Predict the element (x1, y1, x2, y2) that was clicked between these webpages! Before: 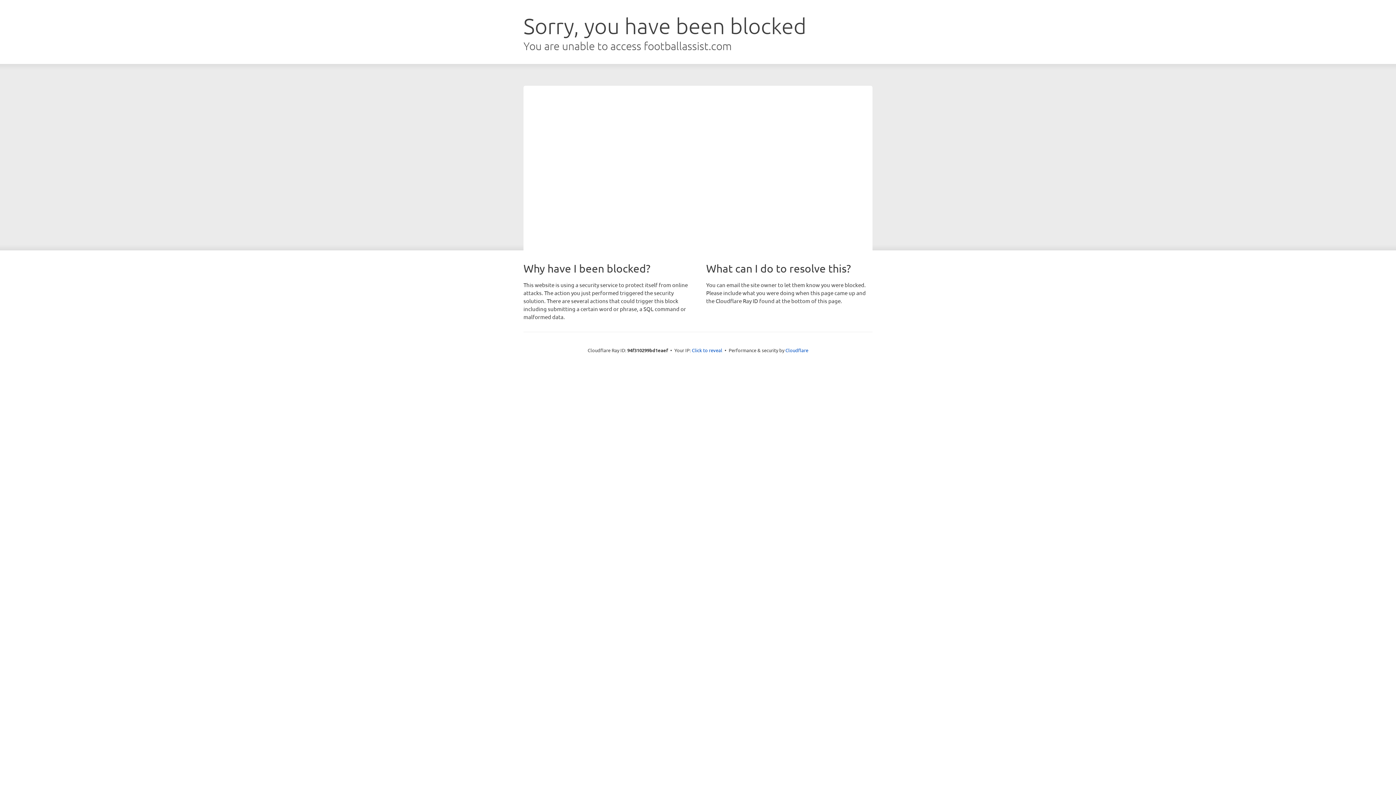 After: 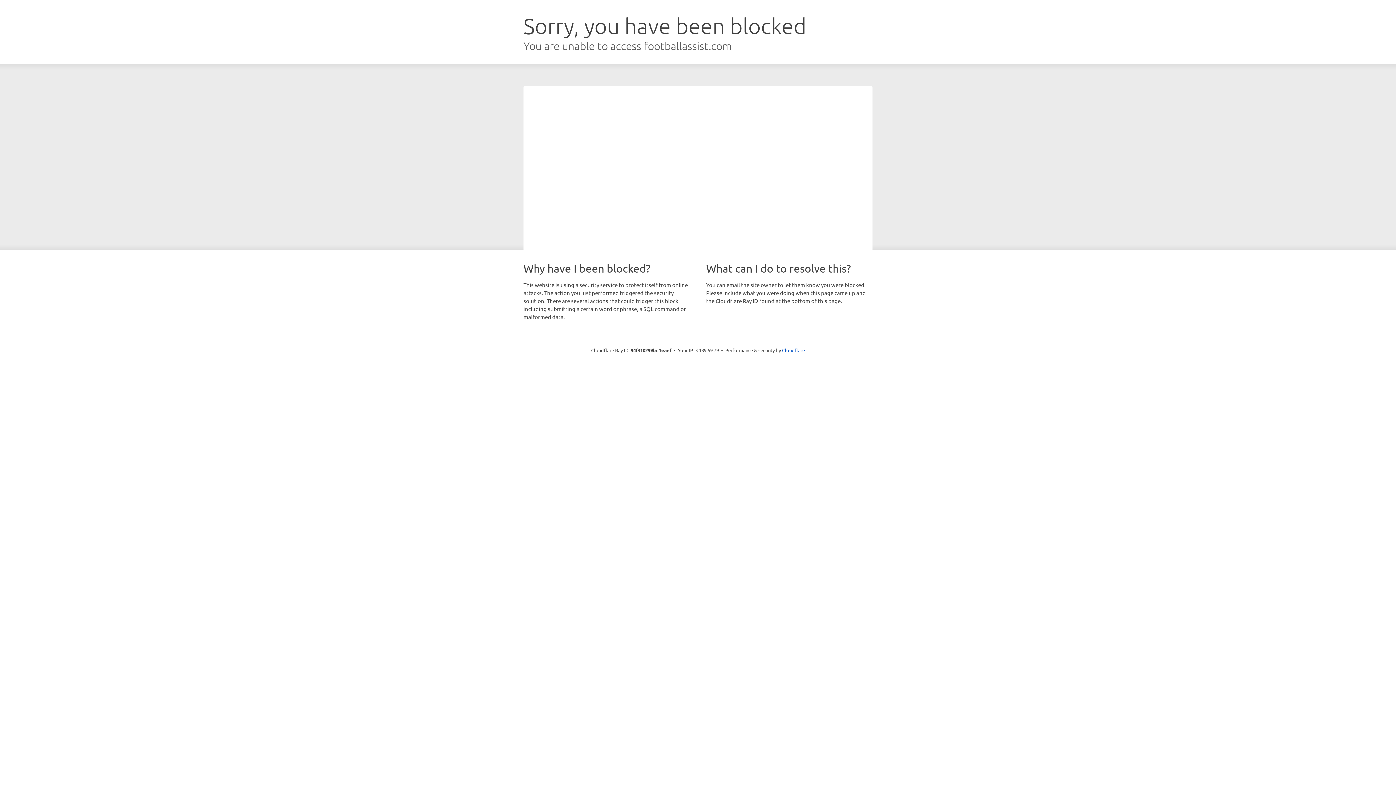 Action: bbox: (692, 346, 722, 353) label: Click to reveal